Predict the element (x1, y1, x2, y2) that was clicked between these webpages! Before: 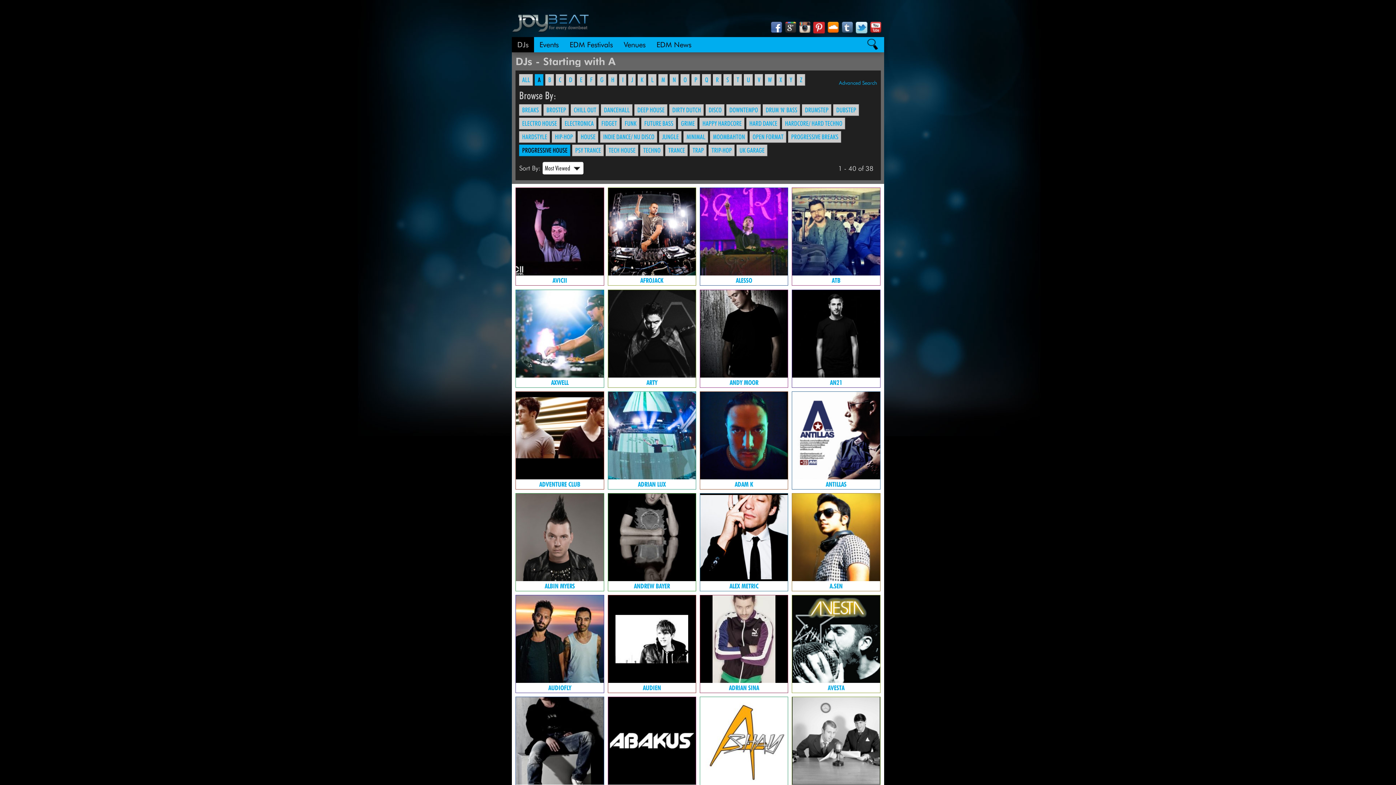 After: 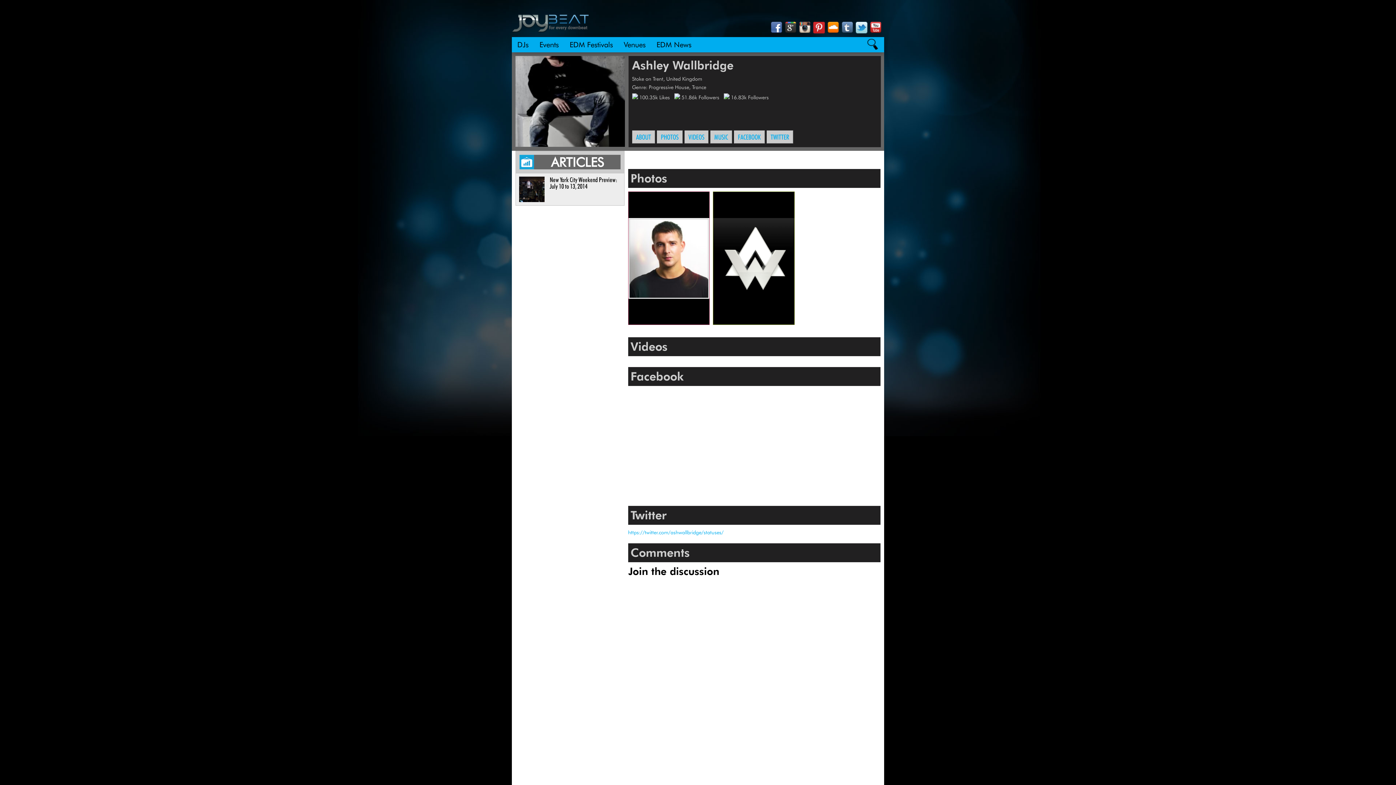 Action: bbox: (516, 697, 603, 794) label: ASHLEY WALLBRIDGE